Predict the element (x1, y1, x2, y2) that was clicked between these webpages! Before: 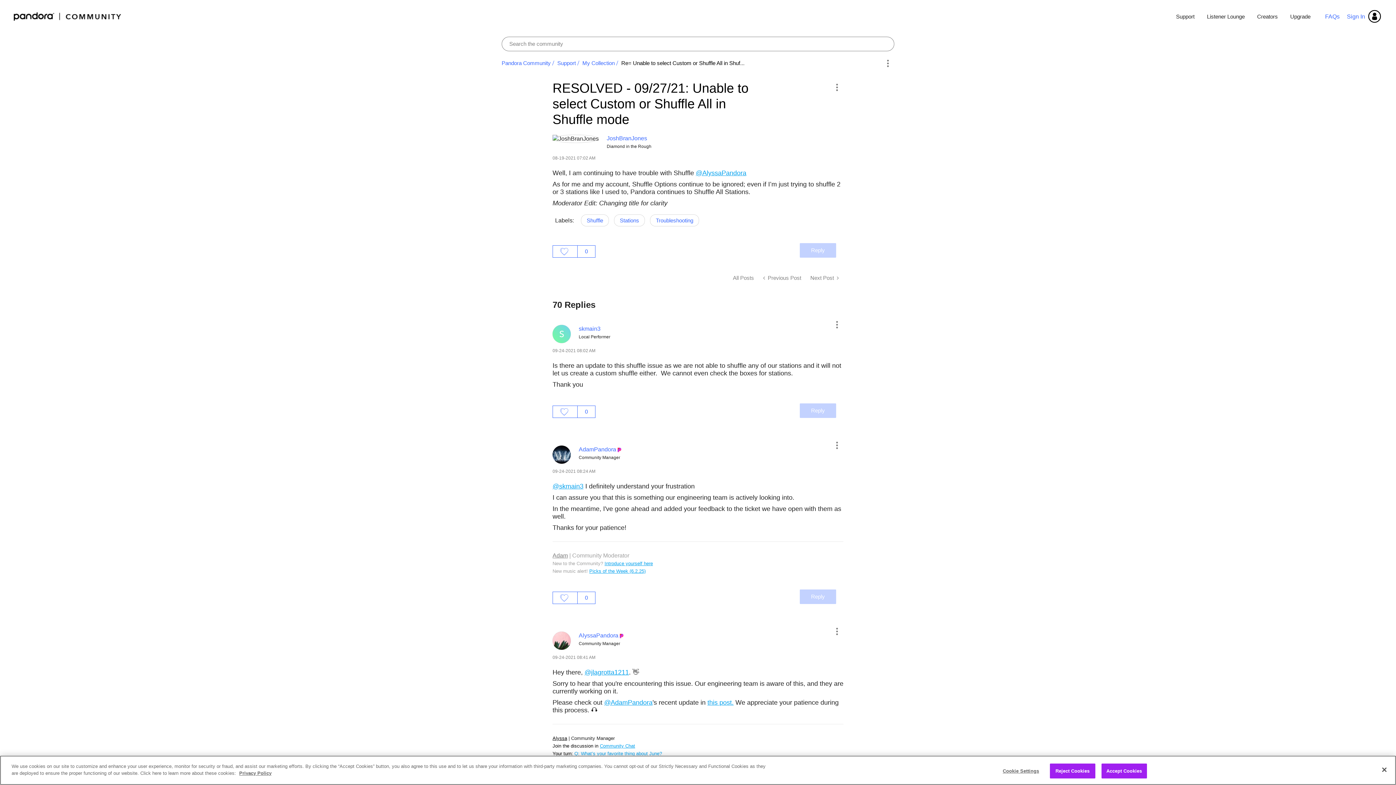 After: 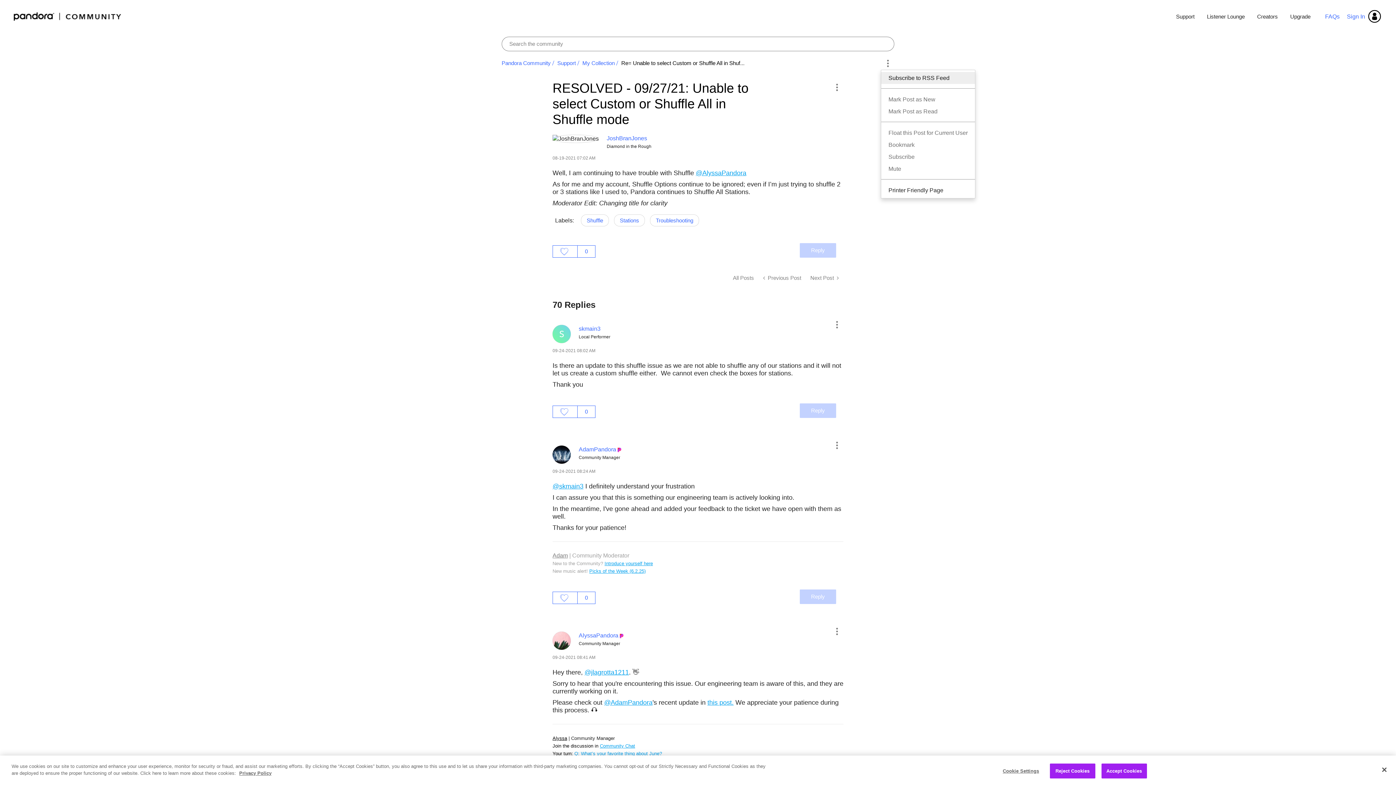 Action: bbox: (881, 56, 894, 70) label: Options